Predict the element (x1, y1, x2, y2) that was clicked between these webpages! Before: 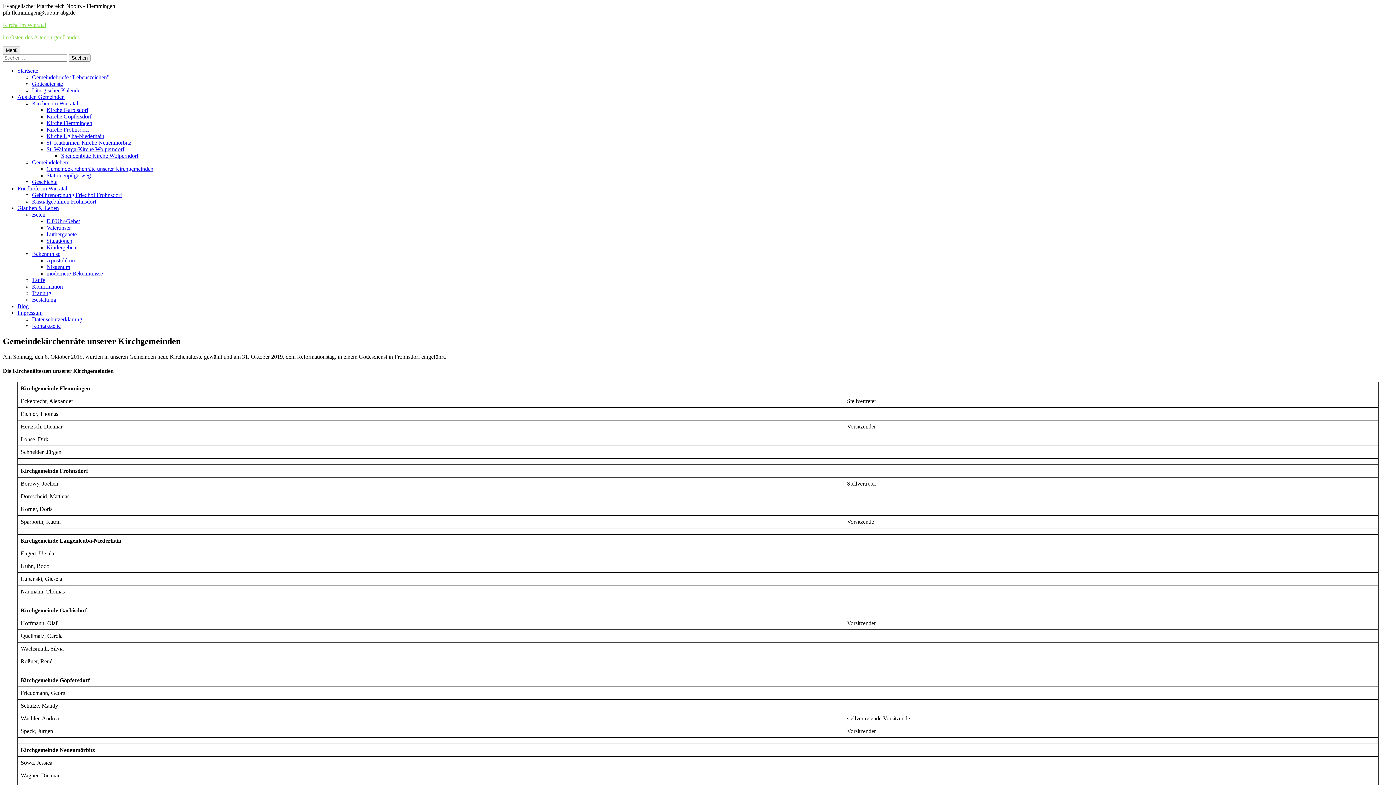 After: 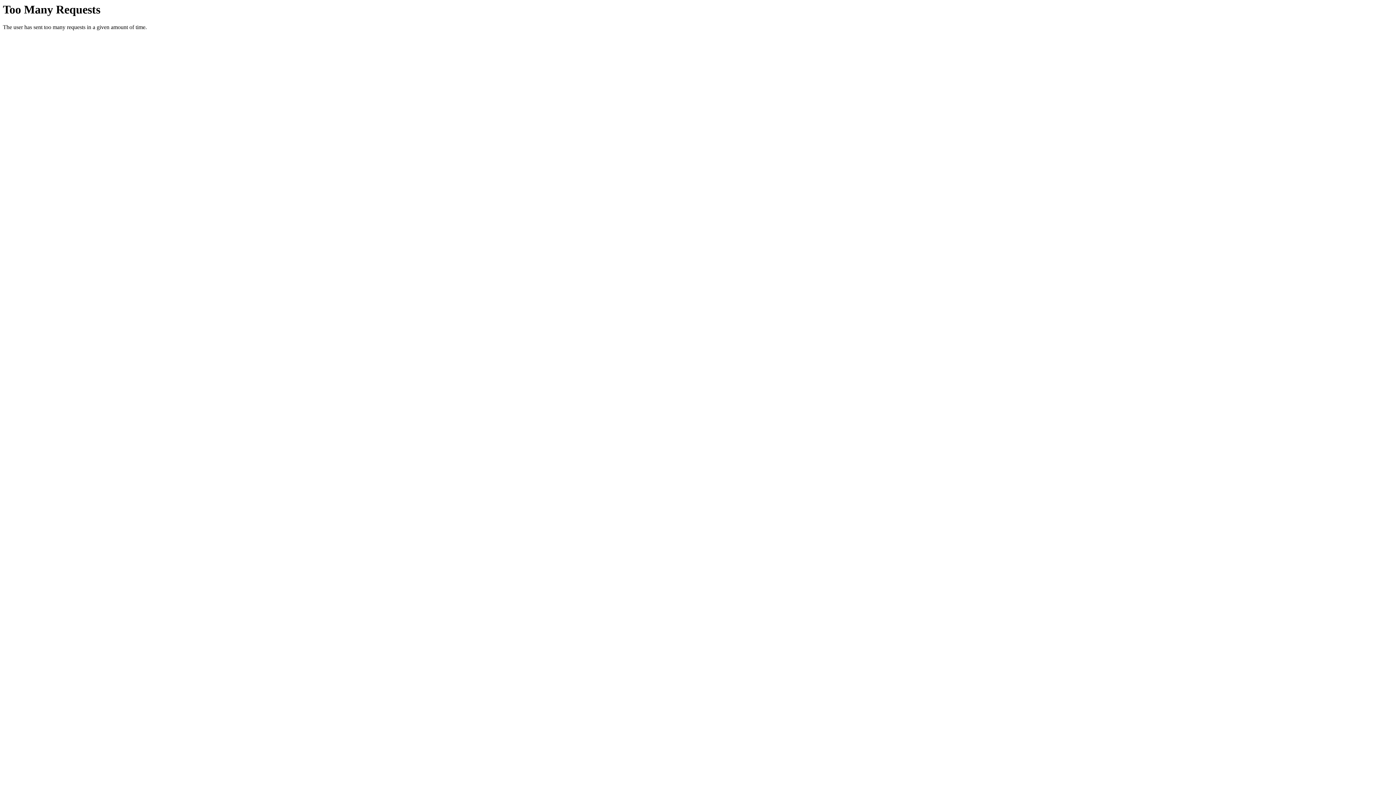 Action: bbox: (32, 87, 82, 93) label: Liturgischer Kalender